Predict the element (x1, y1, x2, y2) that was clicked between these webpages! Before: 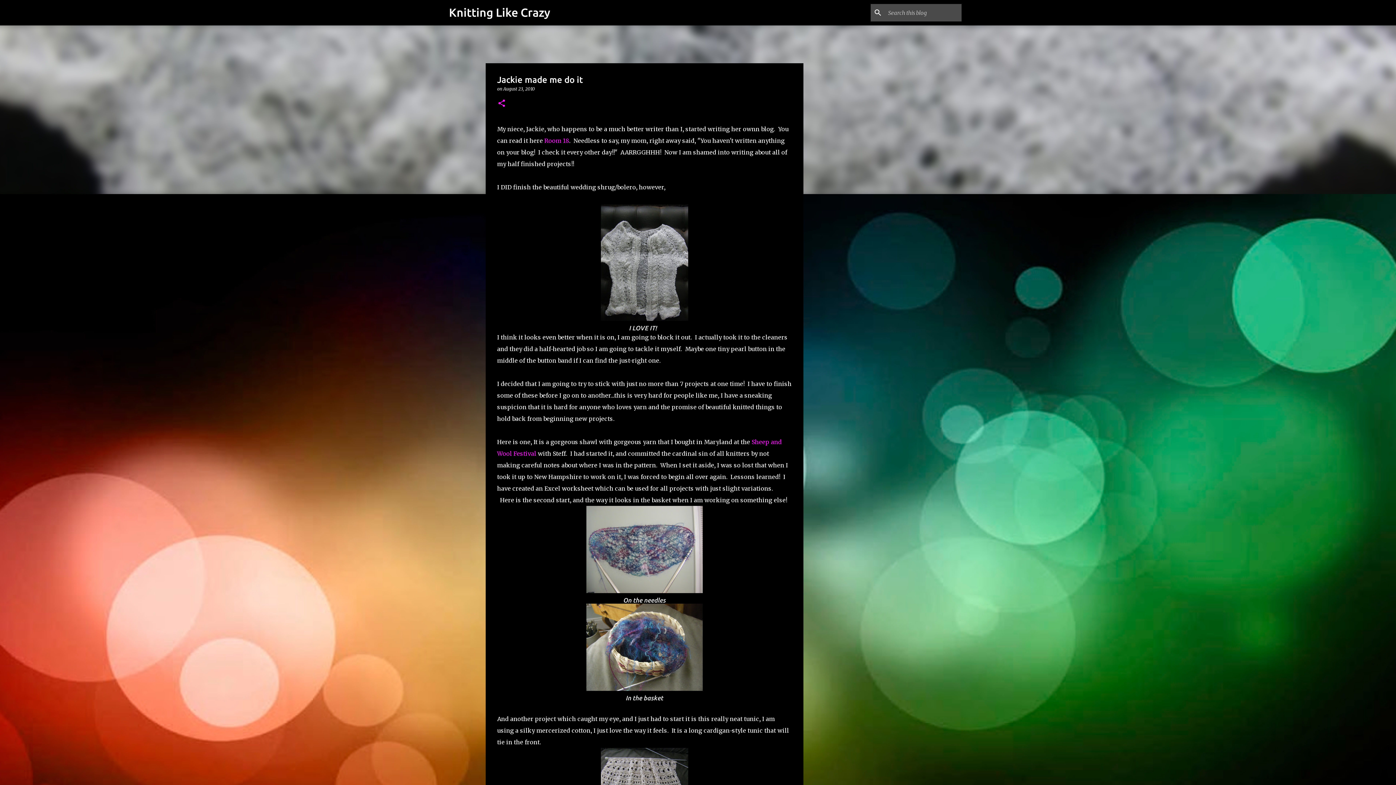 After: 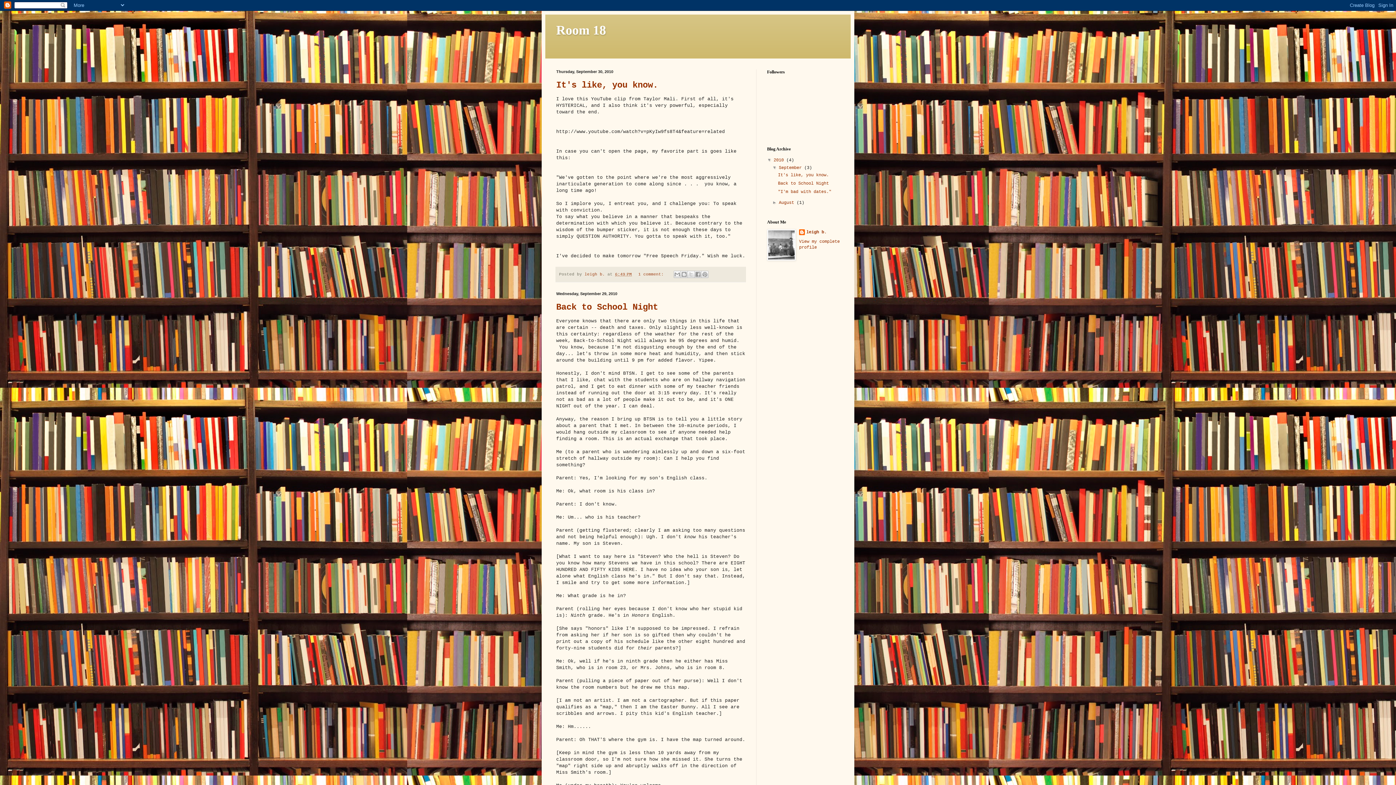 Action: bbox: (544, 137, 569, 144) label: Room 18